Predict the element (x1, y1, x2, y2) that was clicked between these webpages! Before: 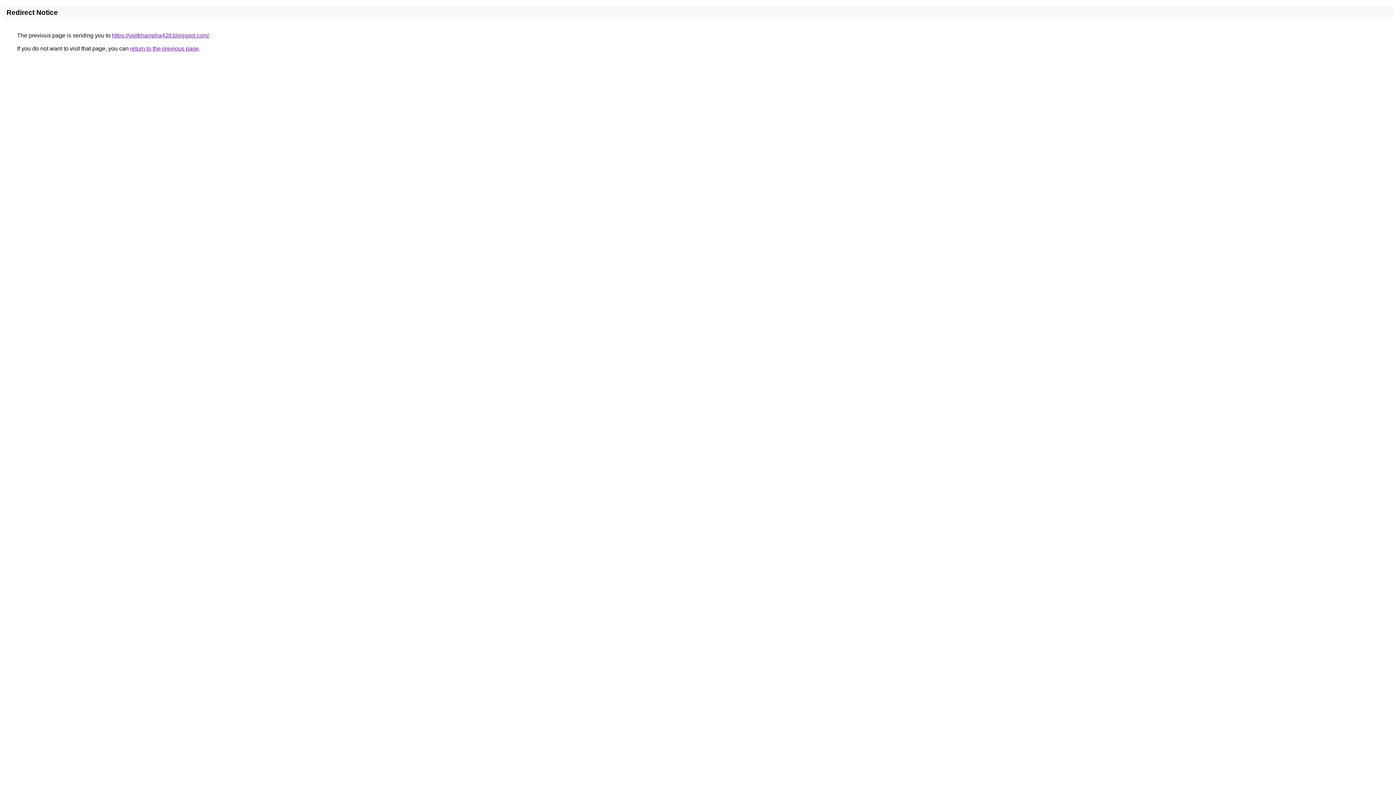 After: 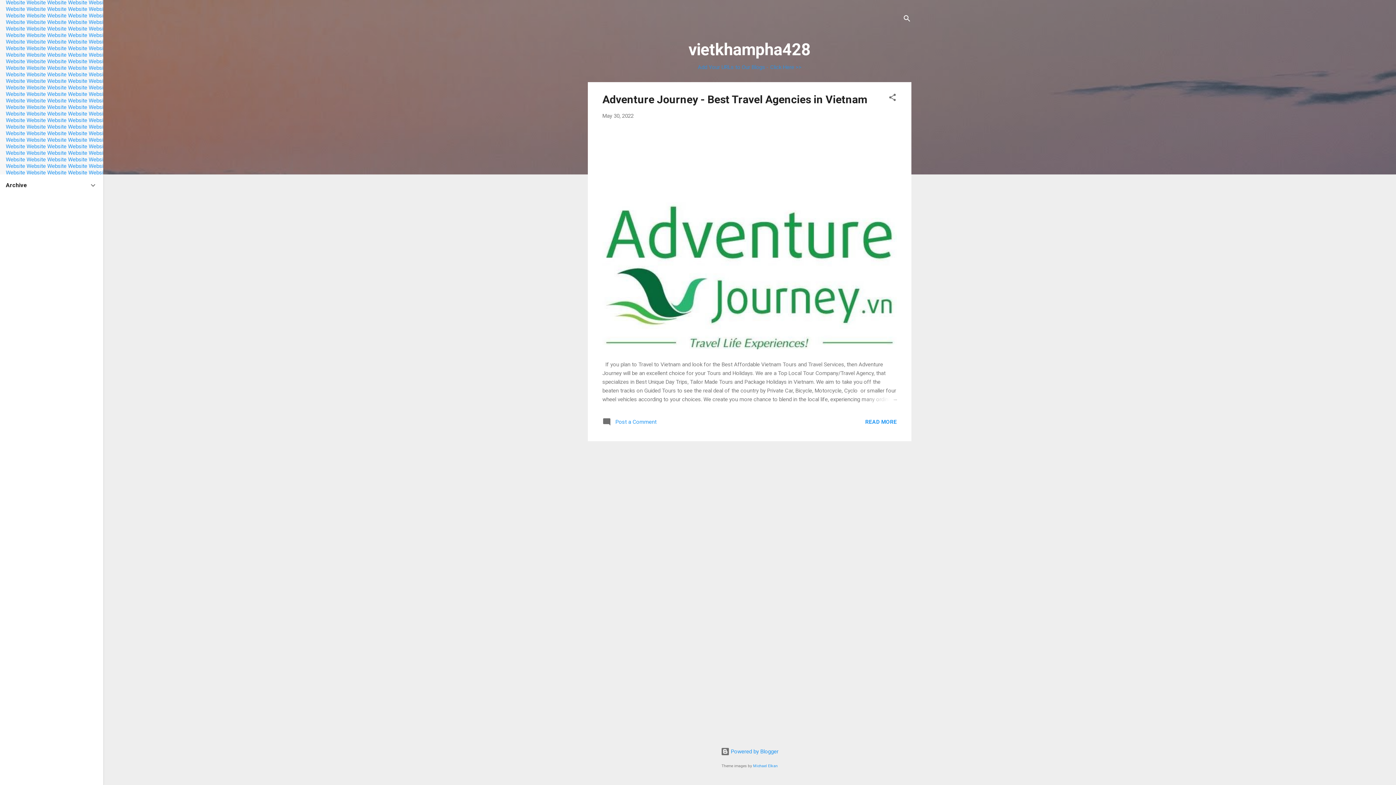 Action: label: https://vietkhampha428.blogspot.com/ bbox: (112, 32, 209, 38)